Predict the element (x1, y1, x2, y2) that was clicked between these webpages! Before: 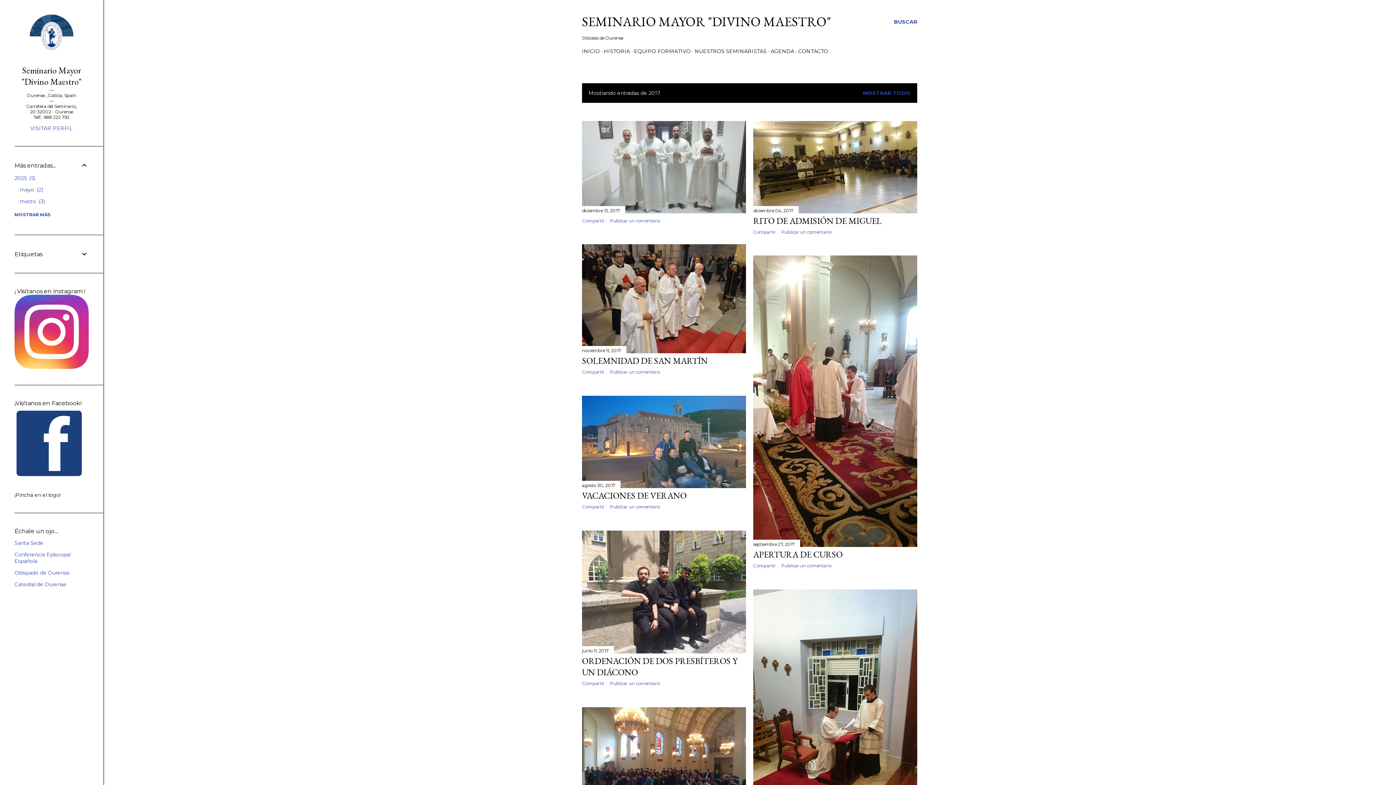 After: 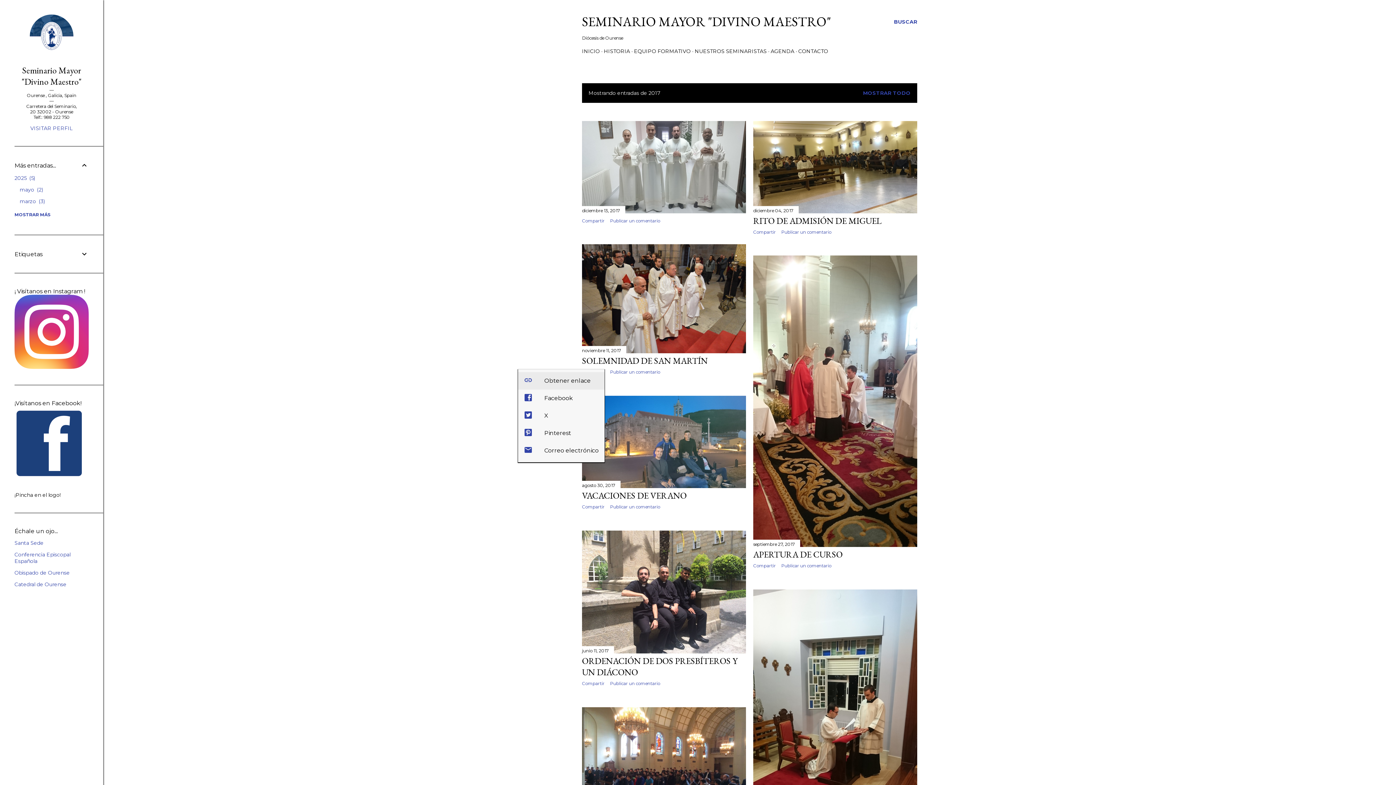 Action: bbox: (582, 369, 604, 374) label: Compartir